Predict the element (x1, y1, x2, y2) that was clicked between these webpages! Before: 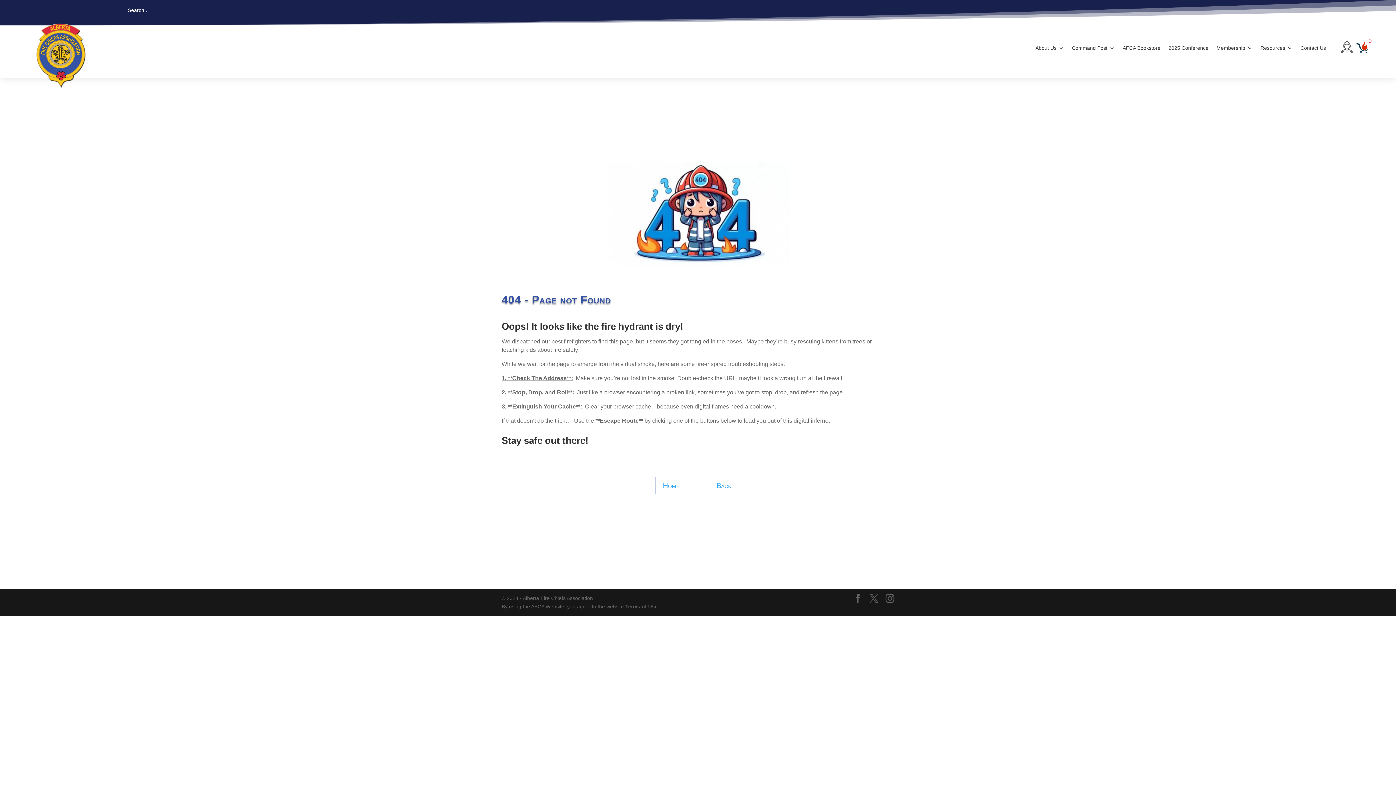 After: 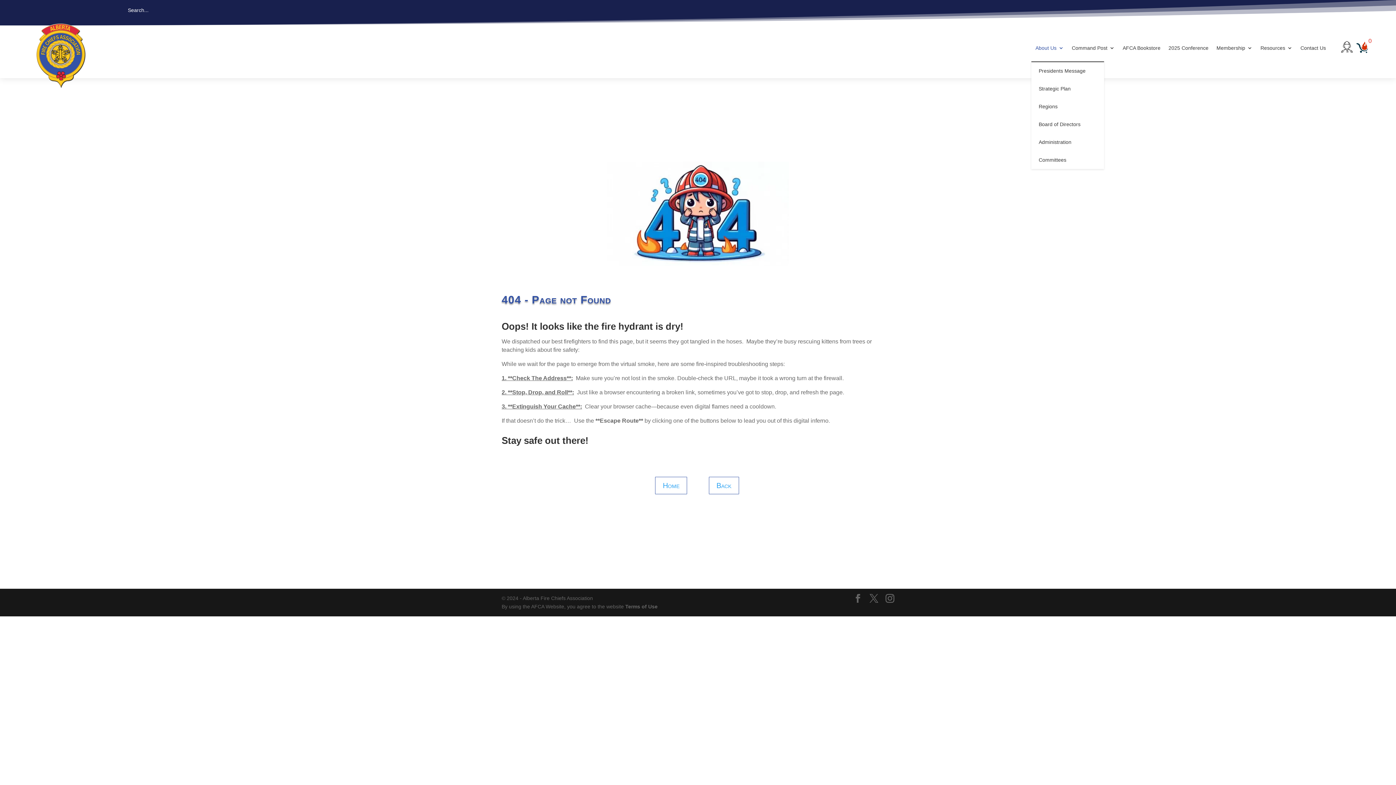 Action: label: About Us bbox: (1035, 34, 1064, 61)